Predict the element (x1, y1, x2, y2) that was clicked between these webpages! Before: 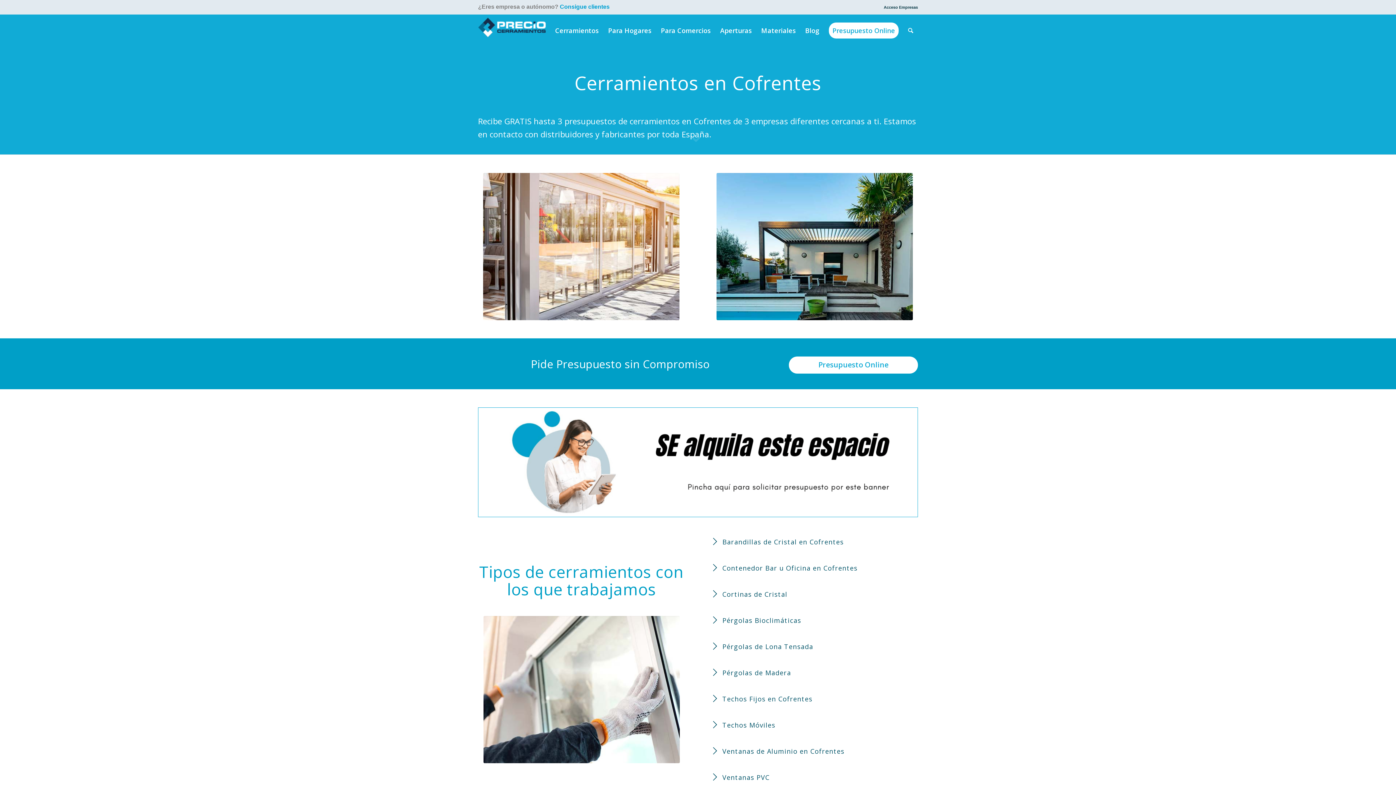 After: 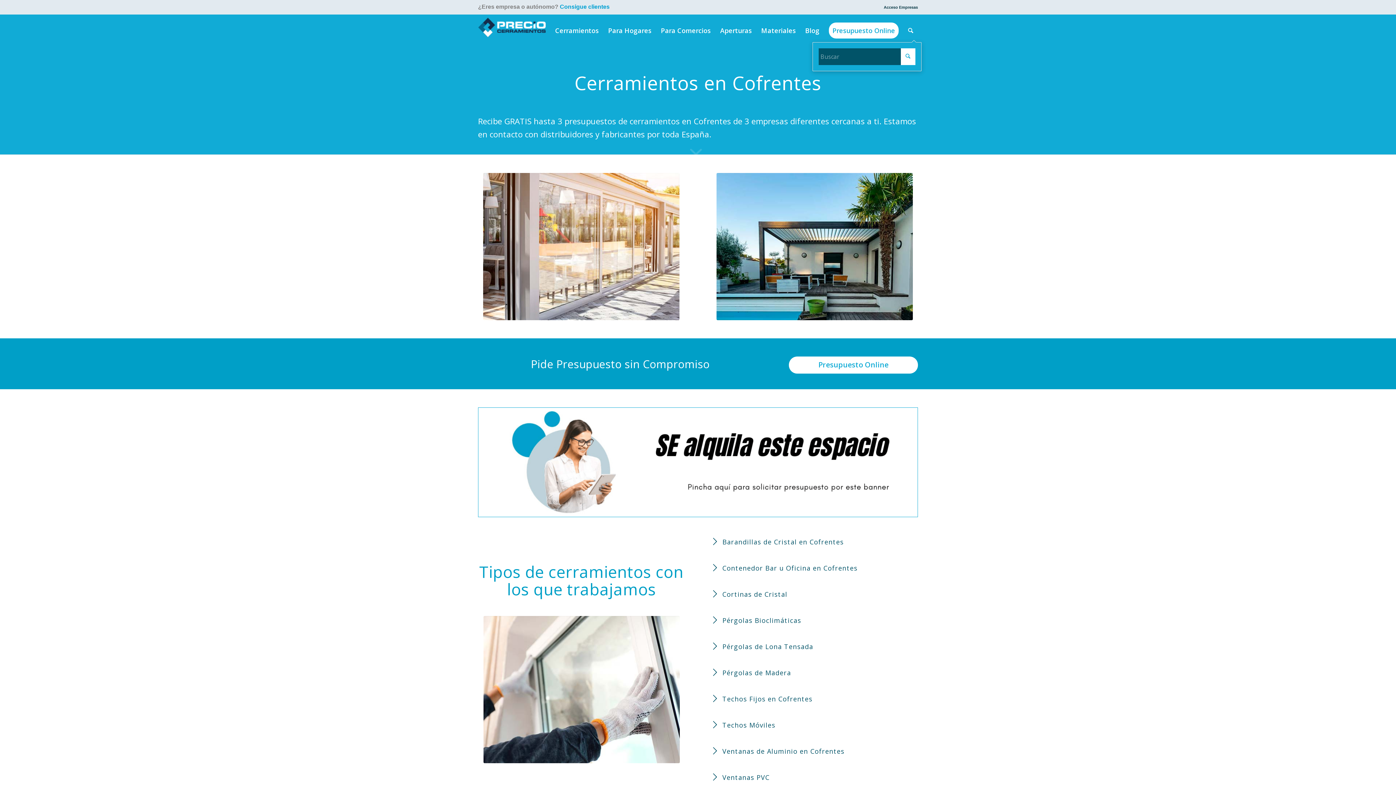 Action: bbox: (903, 14, 918, 46) label: Buscar